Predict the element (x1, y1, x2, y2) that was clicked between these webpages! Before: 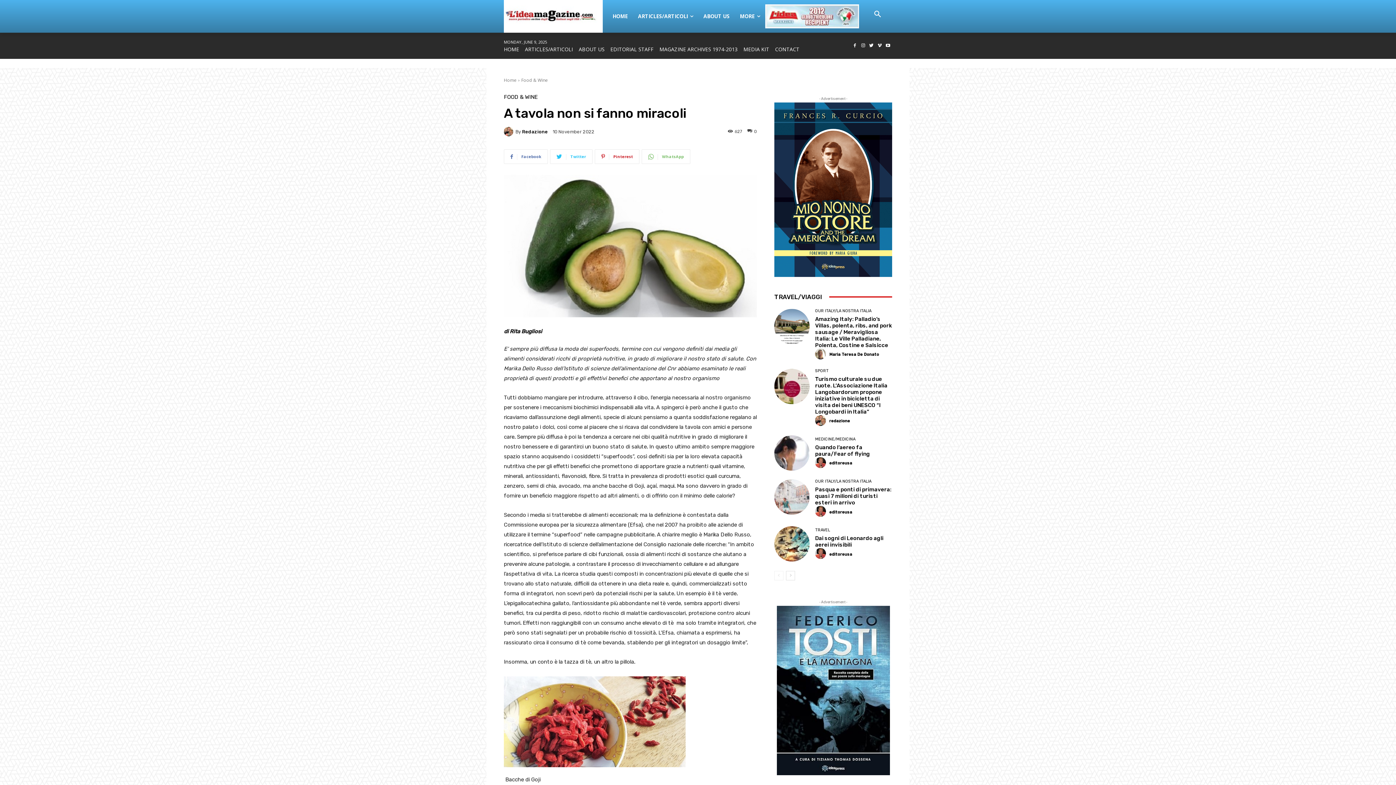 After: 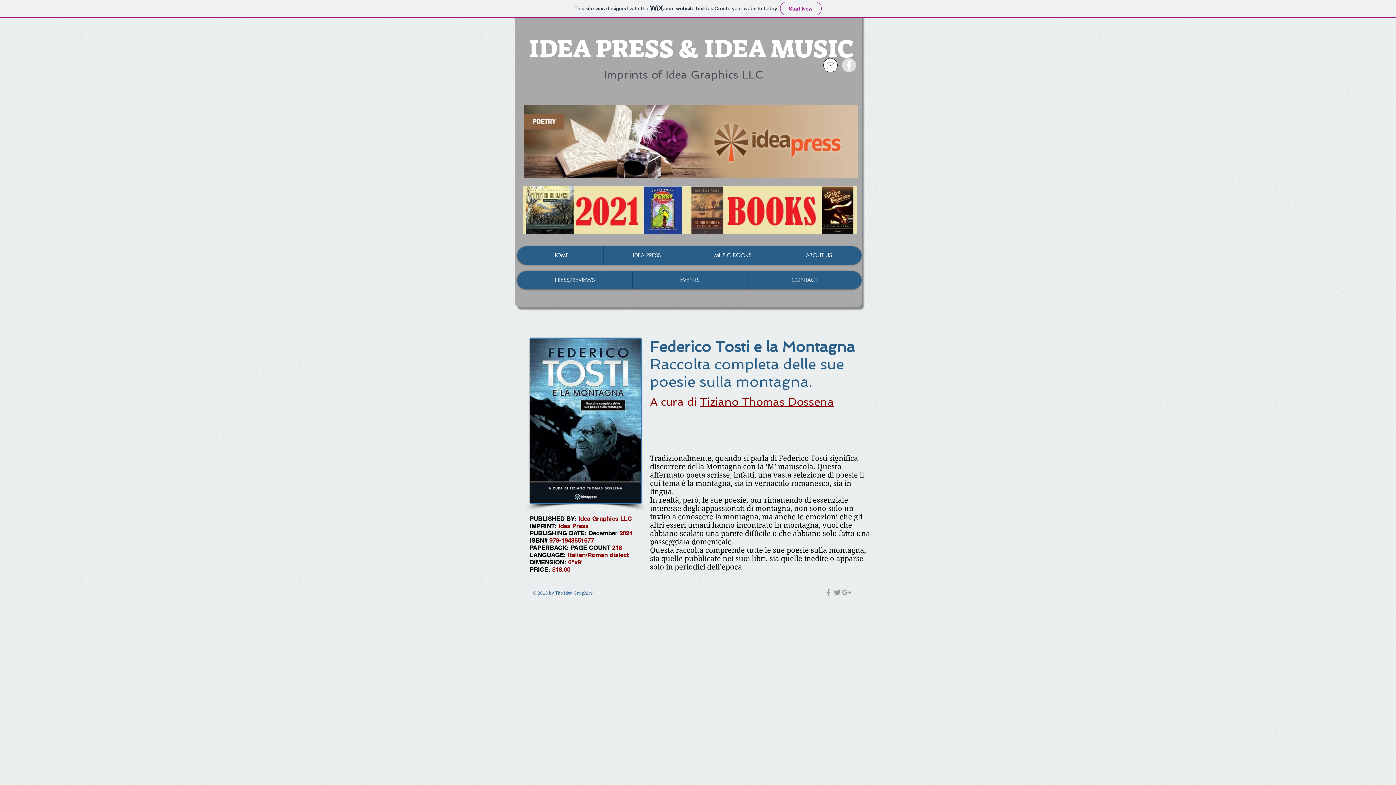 Action: bbox: (776, 606, 890, 775)